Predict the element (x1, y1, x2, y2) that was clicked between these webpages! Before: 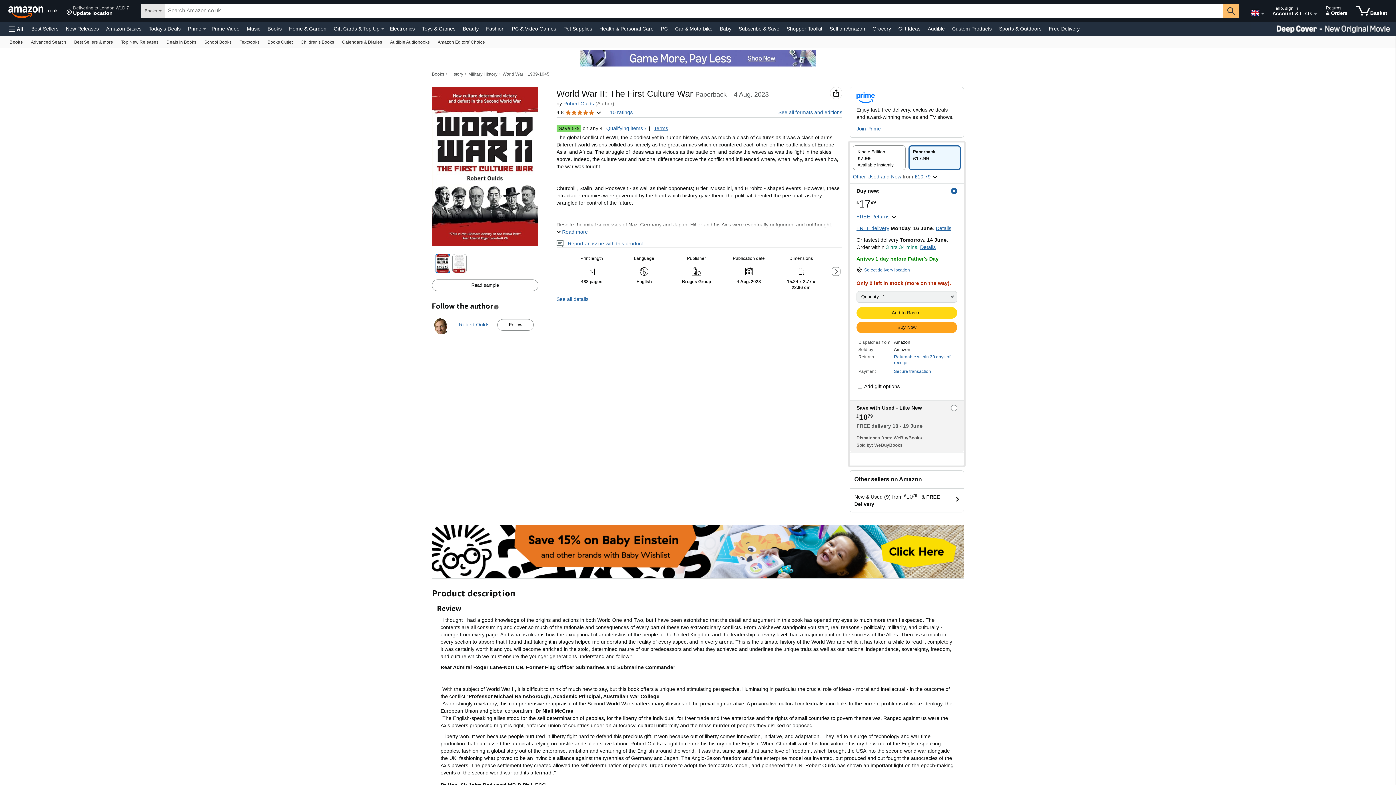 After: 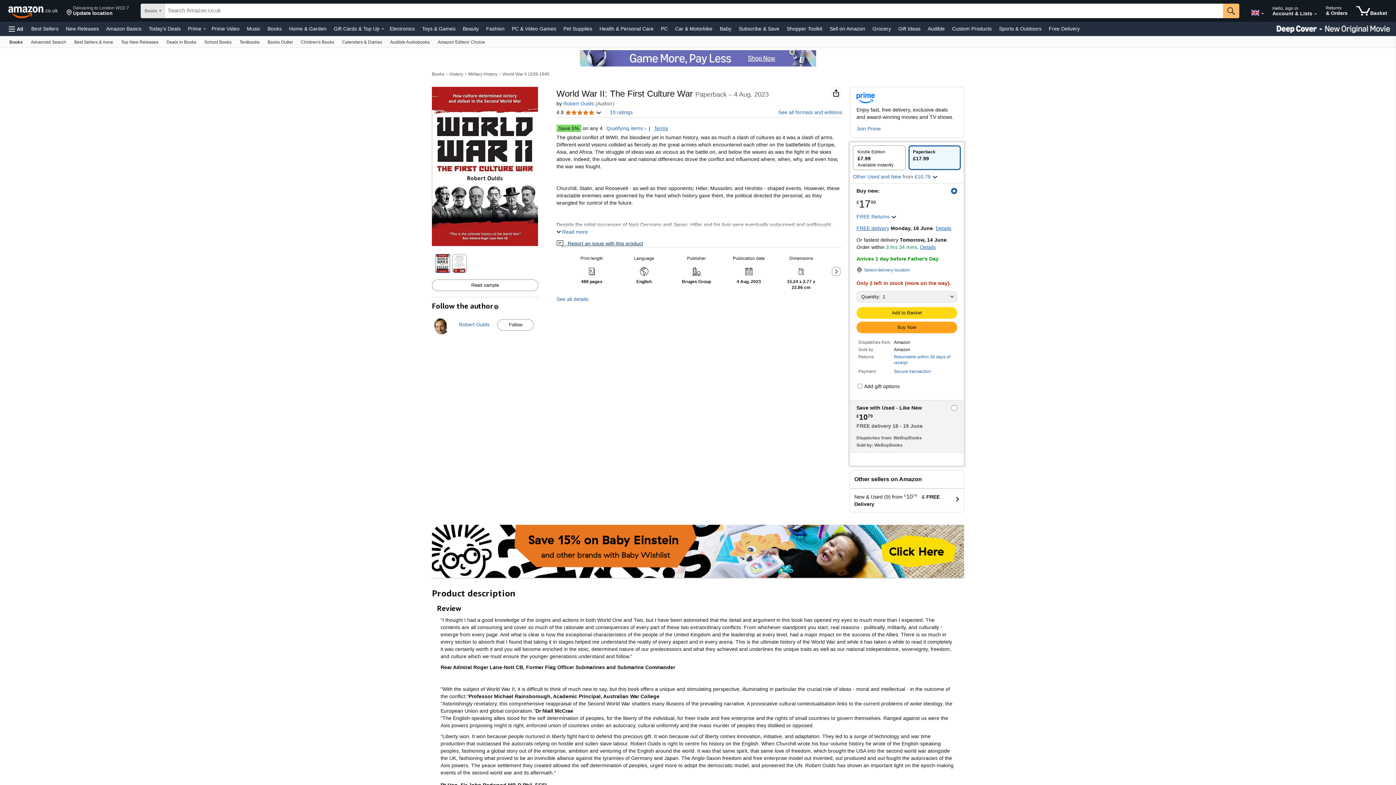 Action: label:    Report an issue with this product bbox: (556, 240, 643, 246)